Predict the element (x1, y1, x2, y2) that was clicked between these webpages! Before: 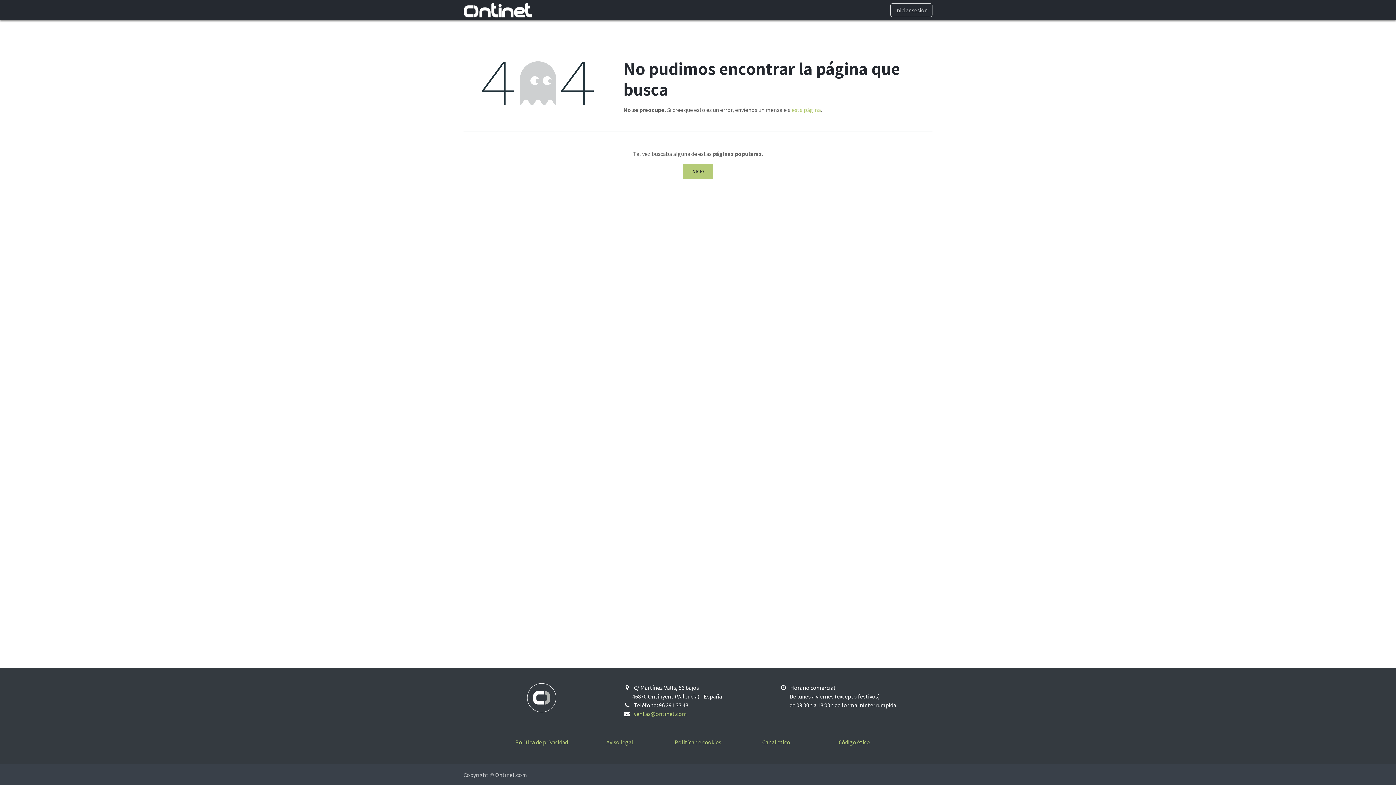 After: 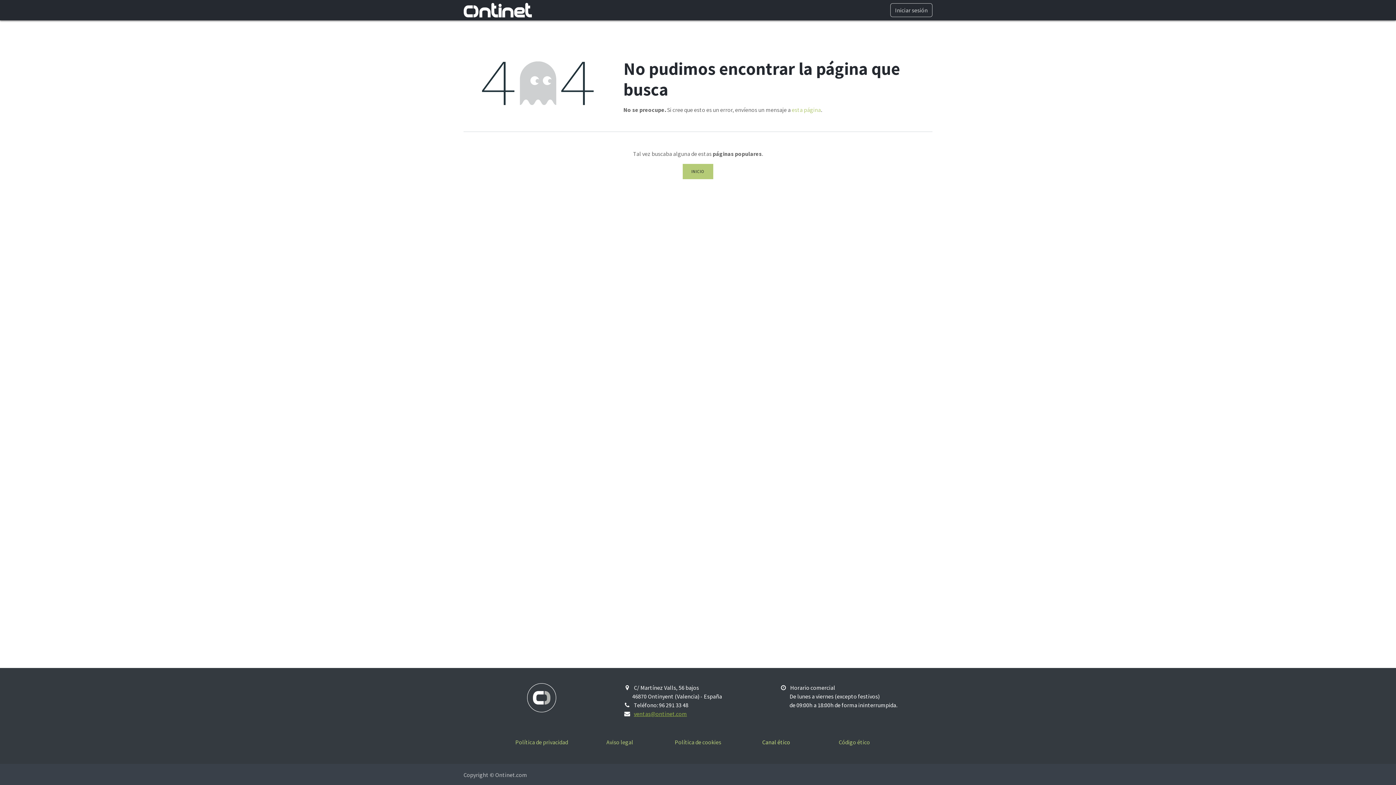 Action: bbox: (634, 710, 687, 717) label: ventas@ontinet.com